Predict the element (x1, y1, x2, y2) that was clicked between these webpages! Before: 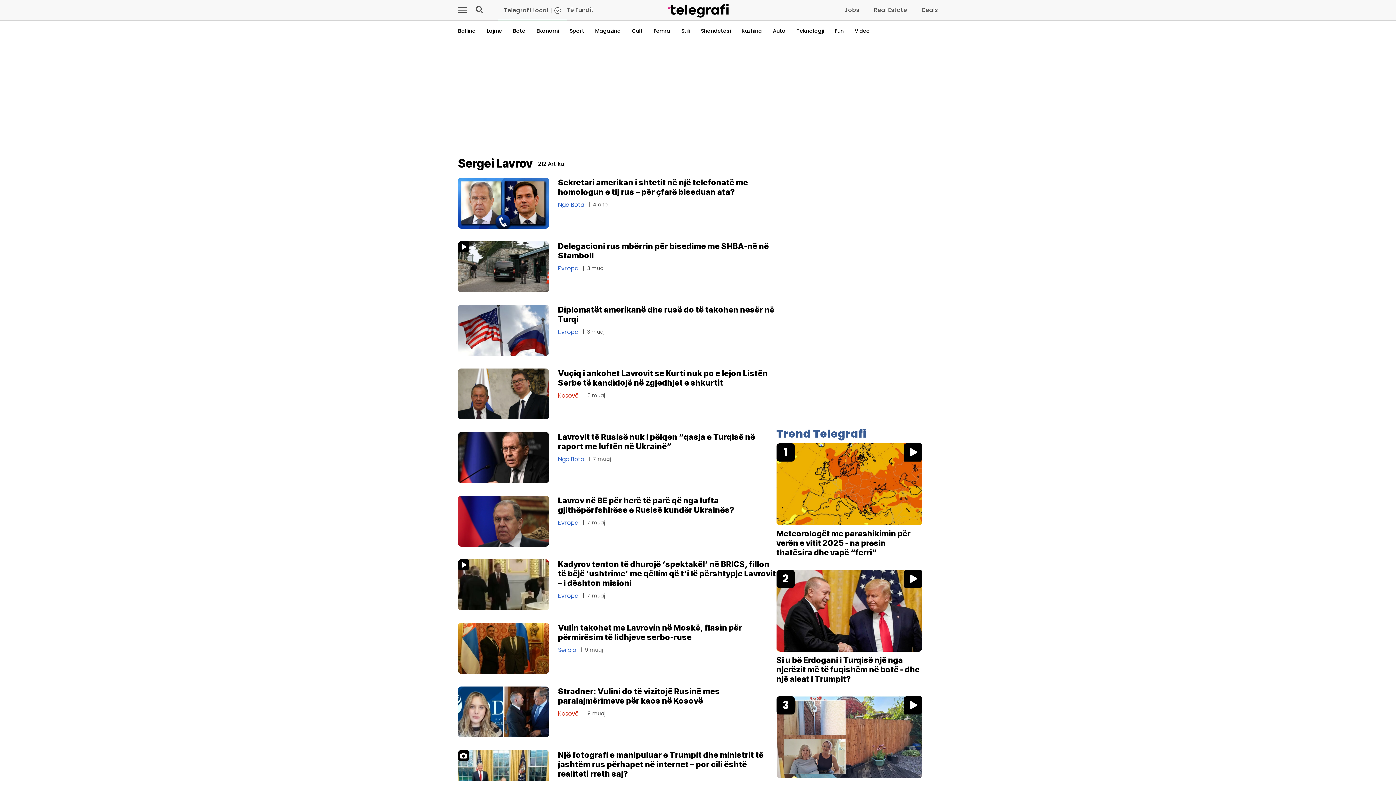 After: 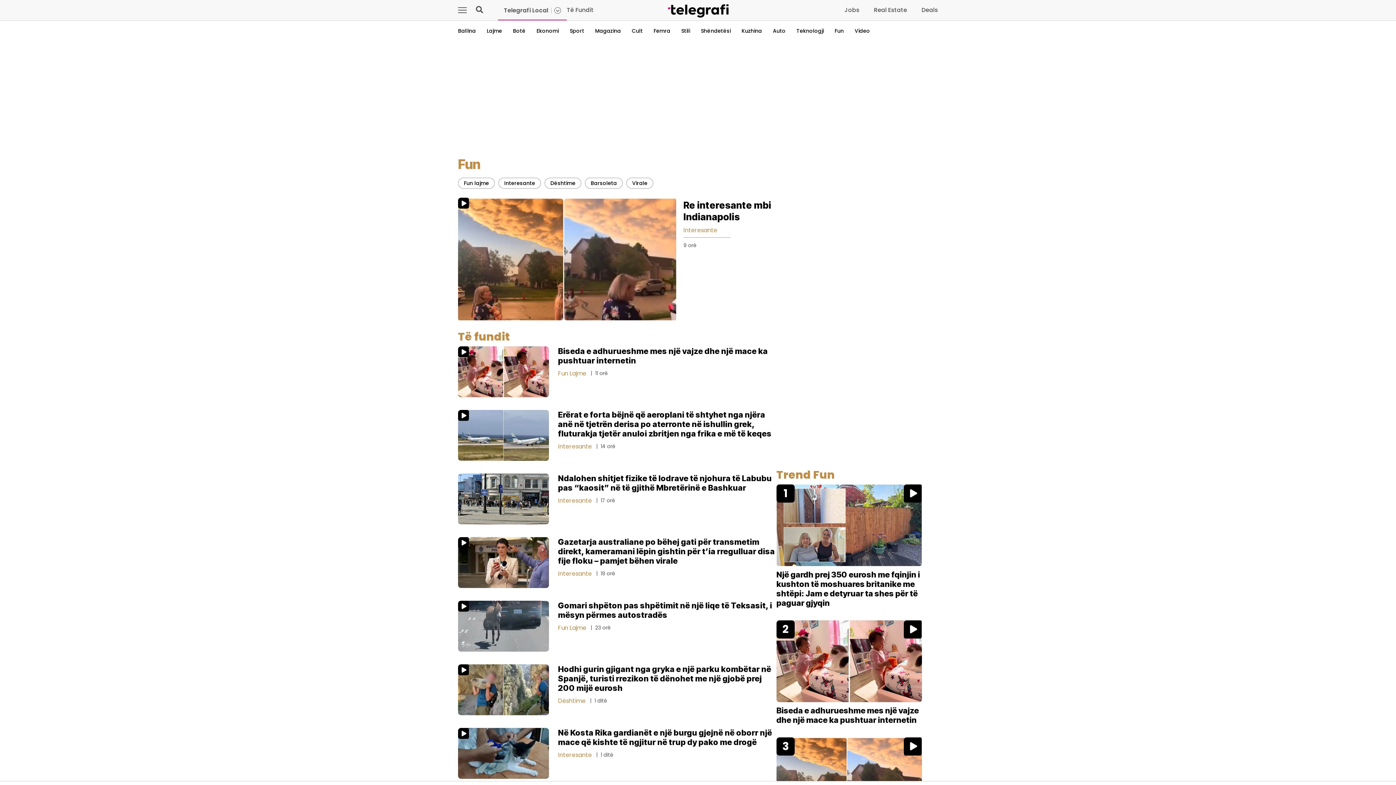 Action: bbox: (834, 27, 844, 34) label: Fun